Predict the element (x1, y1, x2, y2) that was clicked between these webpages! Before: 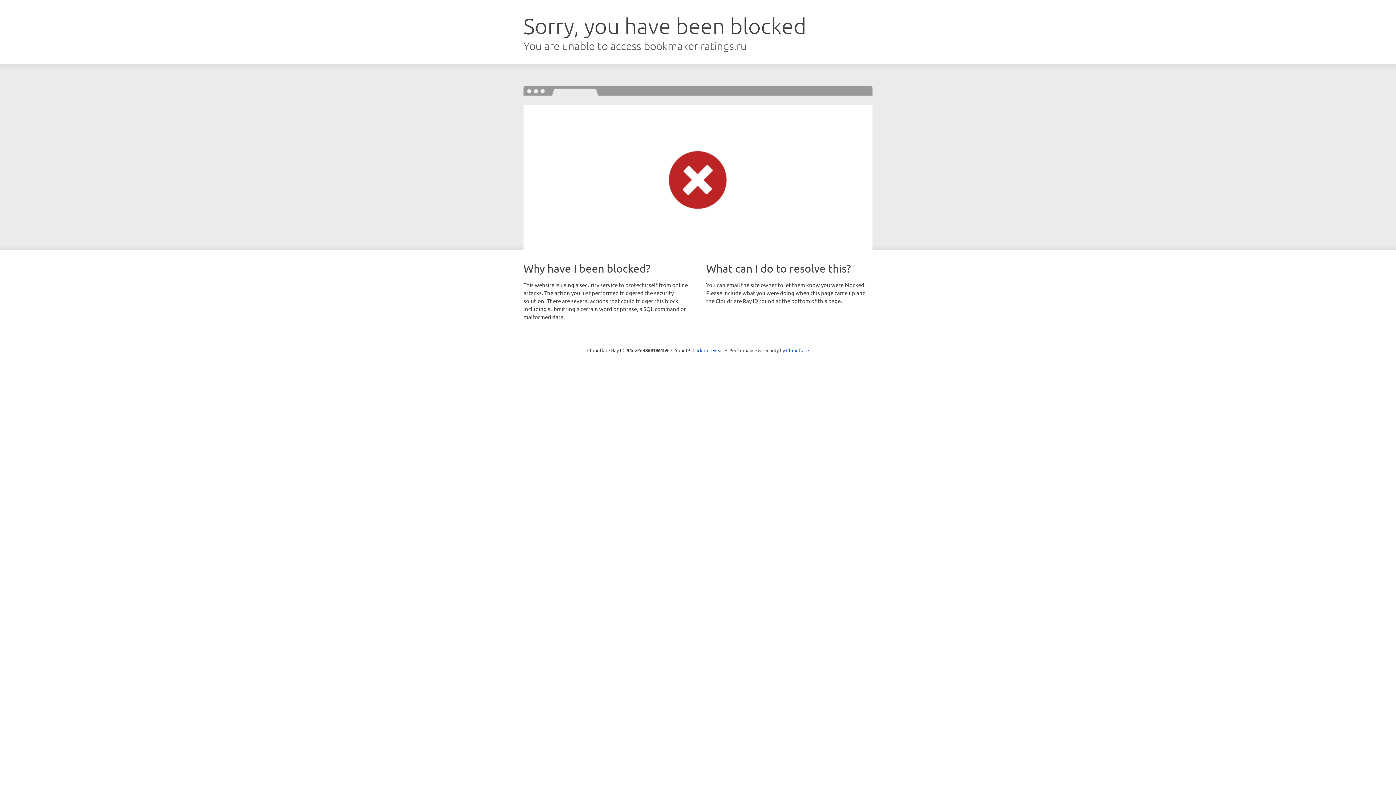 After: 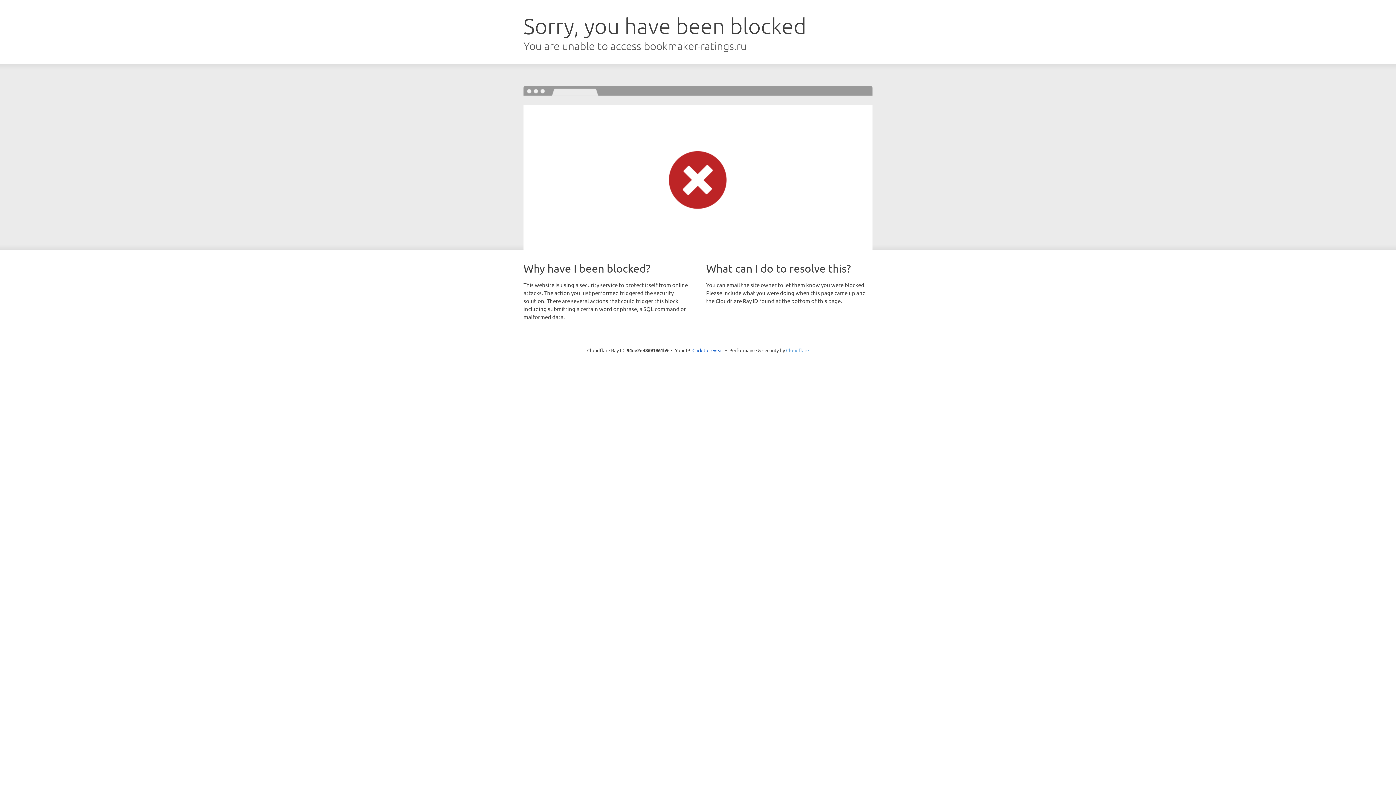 Action: bbox: (786, 347, 809, 353) label: Cloudflare